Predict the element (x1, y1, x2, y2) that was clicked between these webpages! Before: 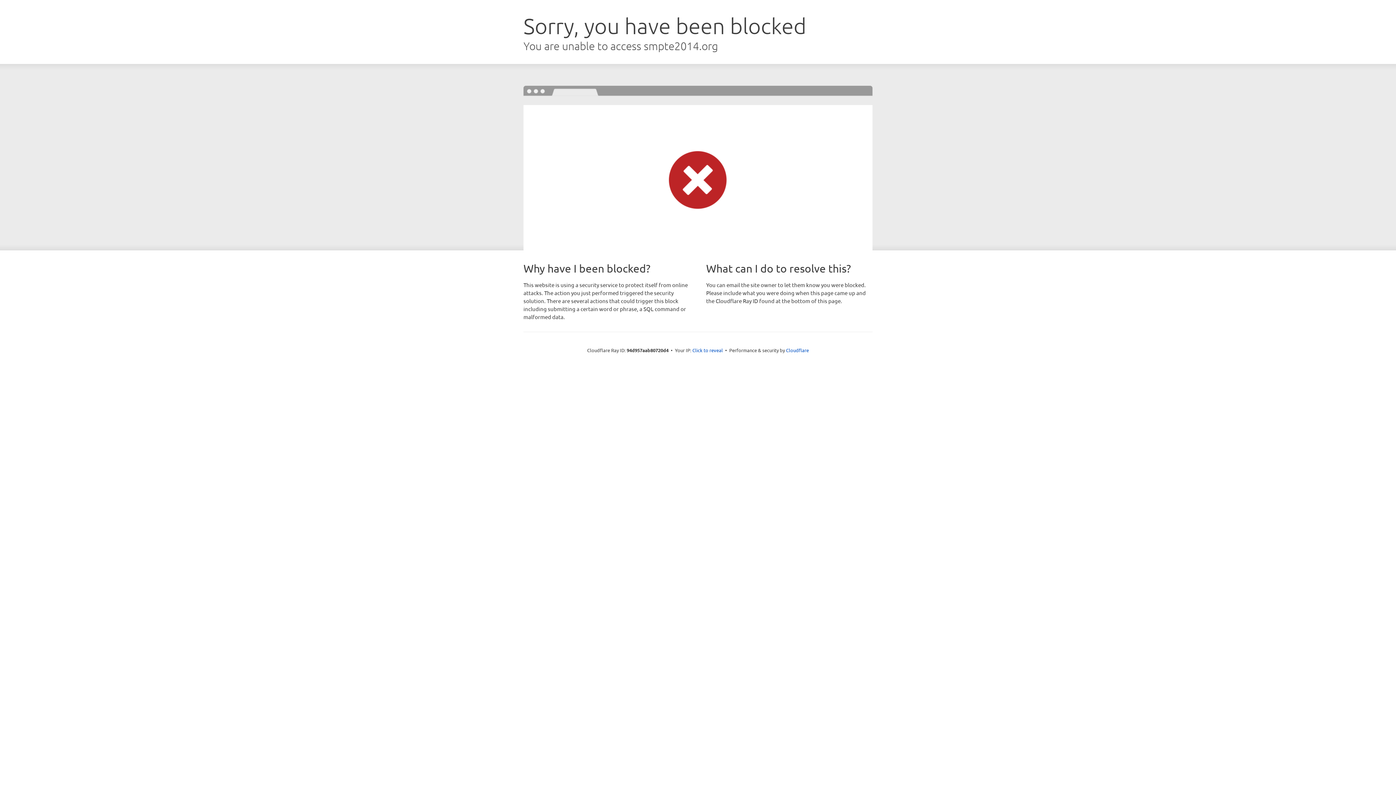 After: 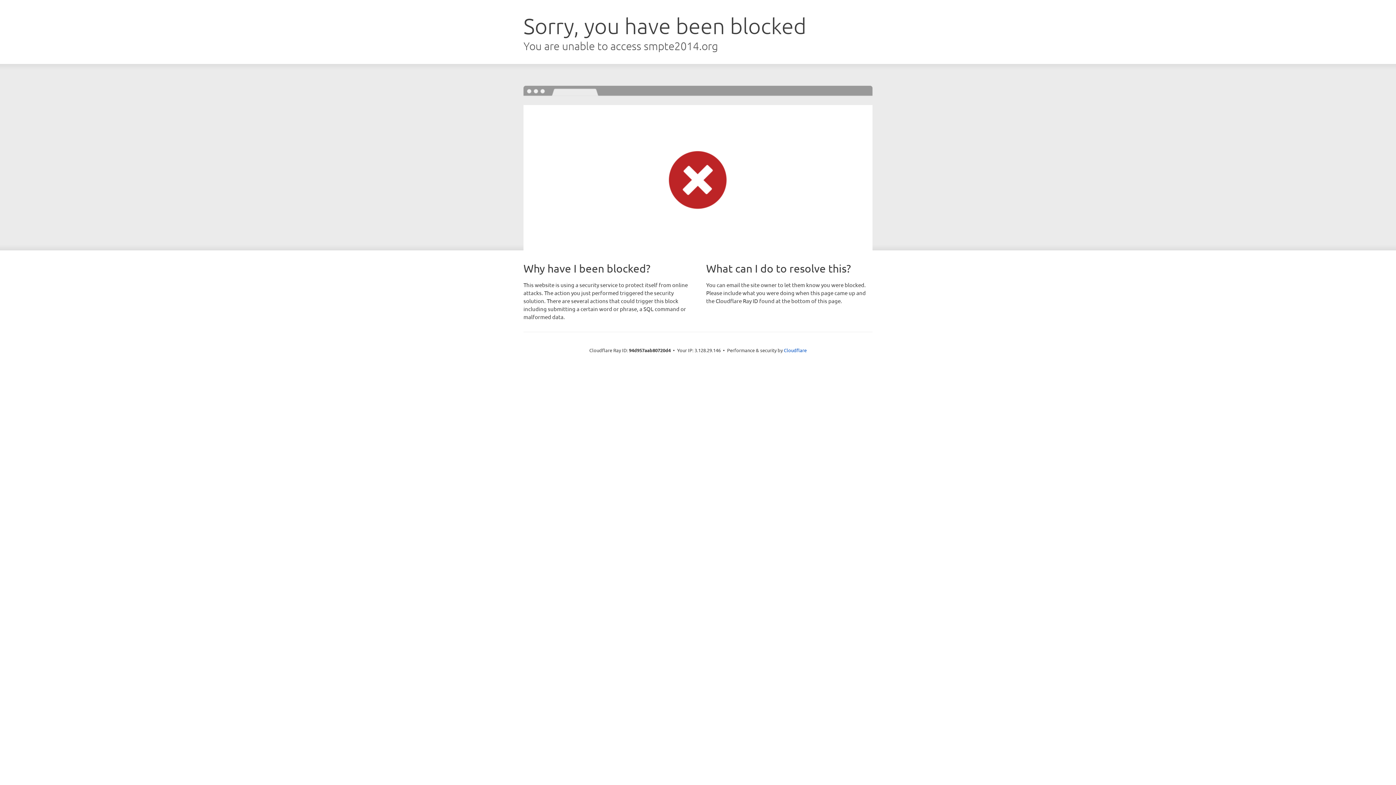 Action: bbox: (692, 346, 723, 353) label: Click to reveal